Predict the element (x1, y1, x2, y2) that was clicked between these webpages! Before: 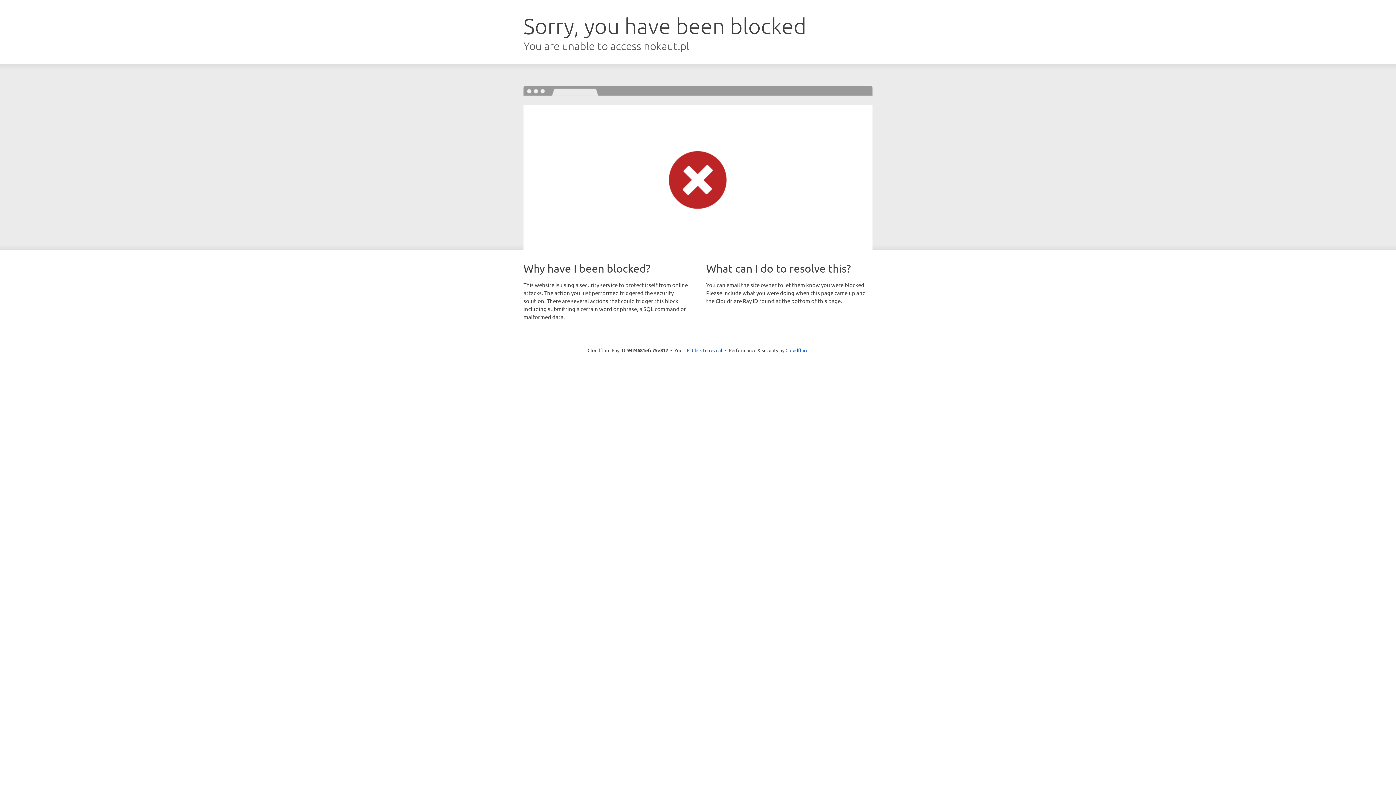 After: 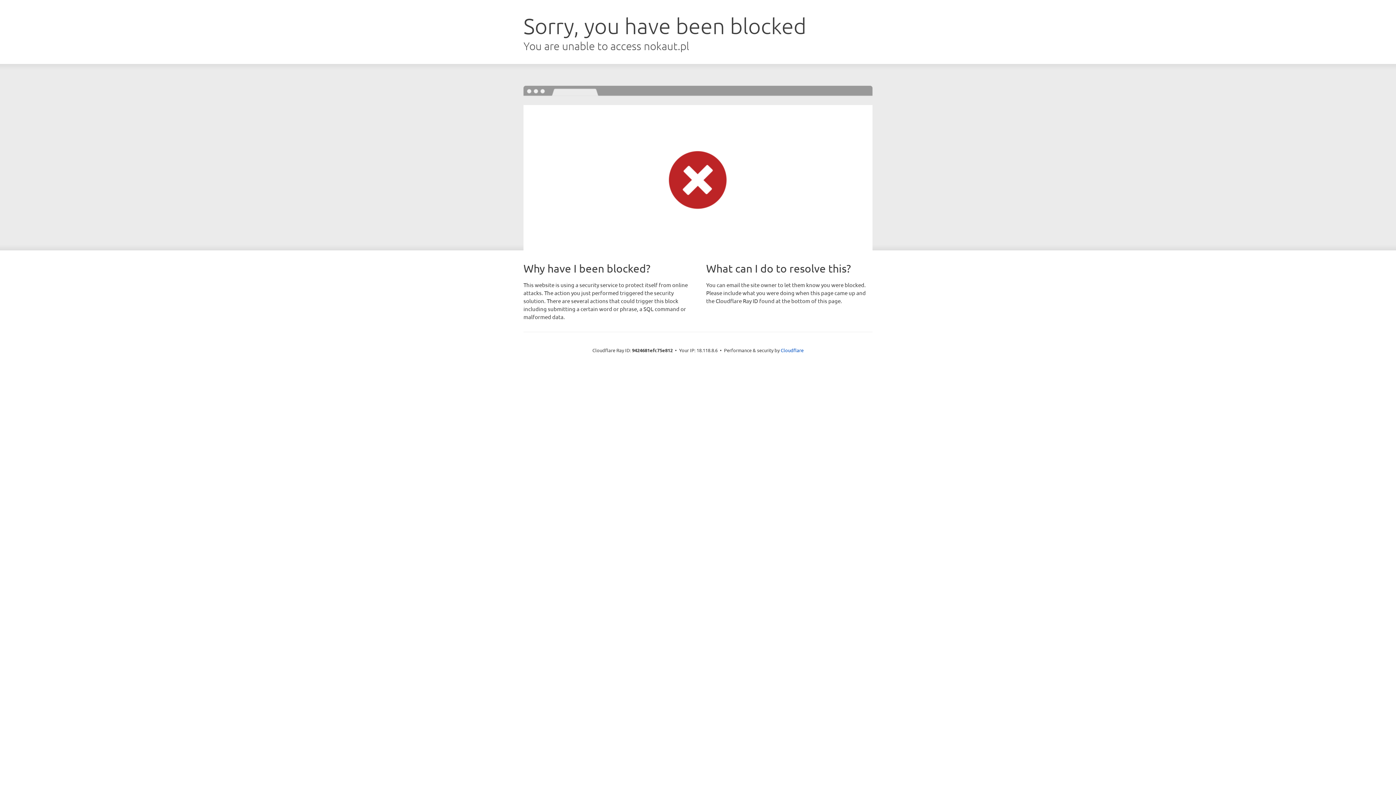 Action: label: Click to reveal bbox: (692, 346, 722, 353)